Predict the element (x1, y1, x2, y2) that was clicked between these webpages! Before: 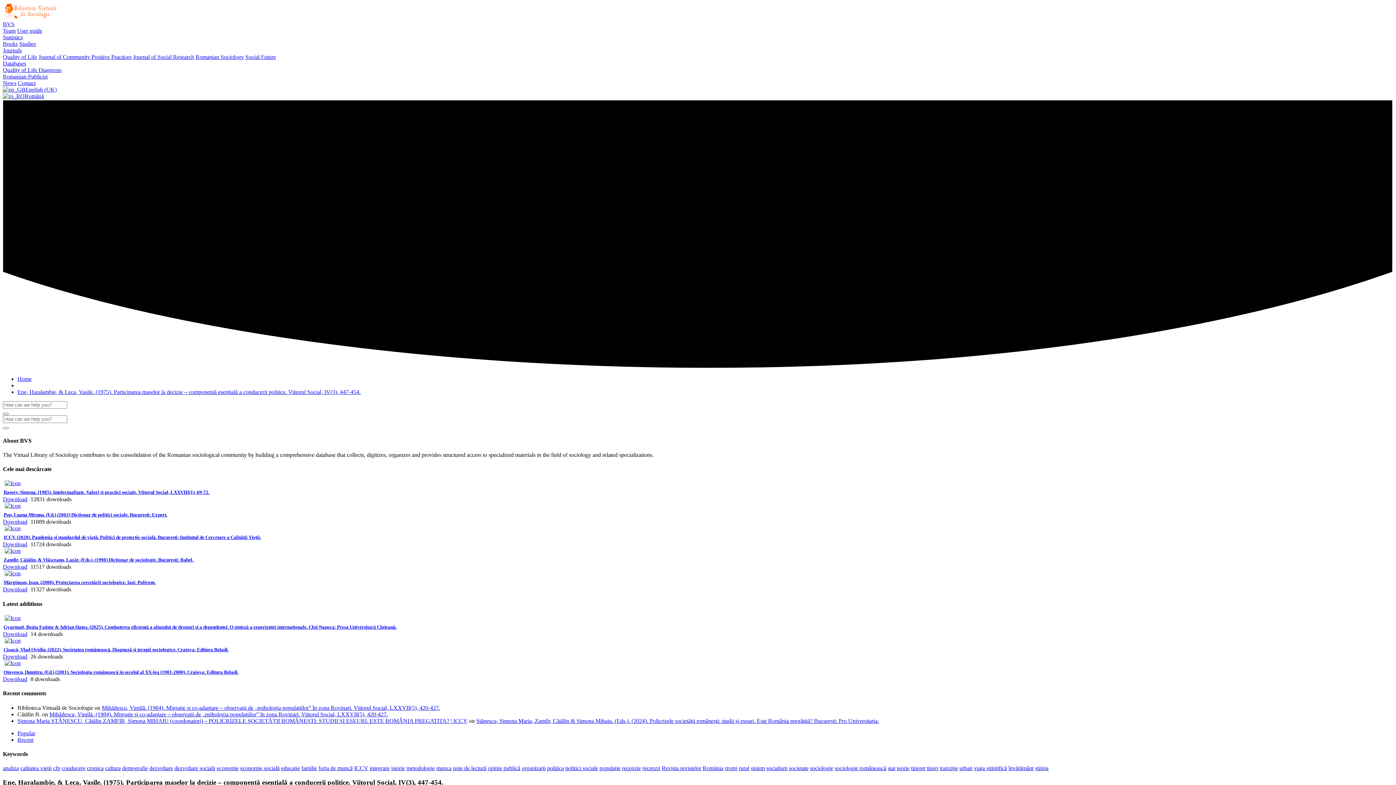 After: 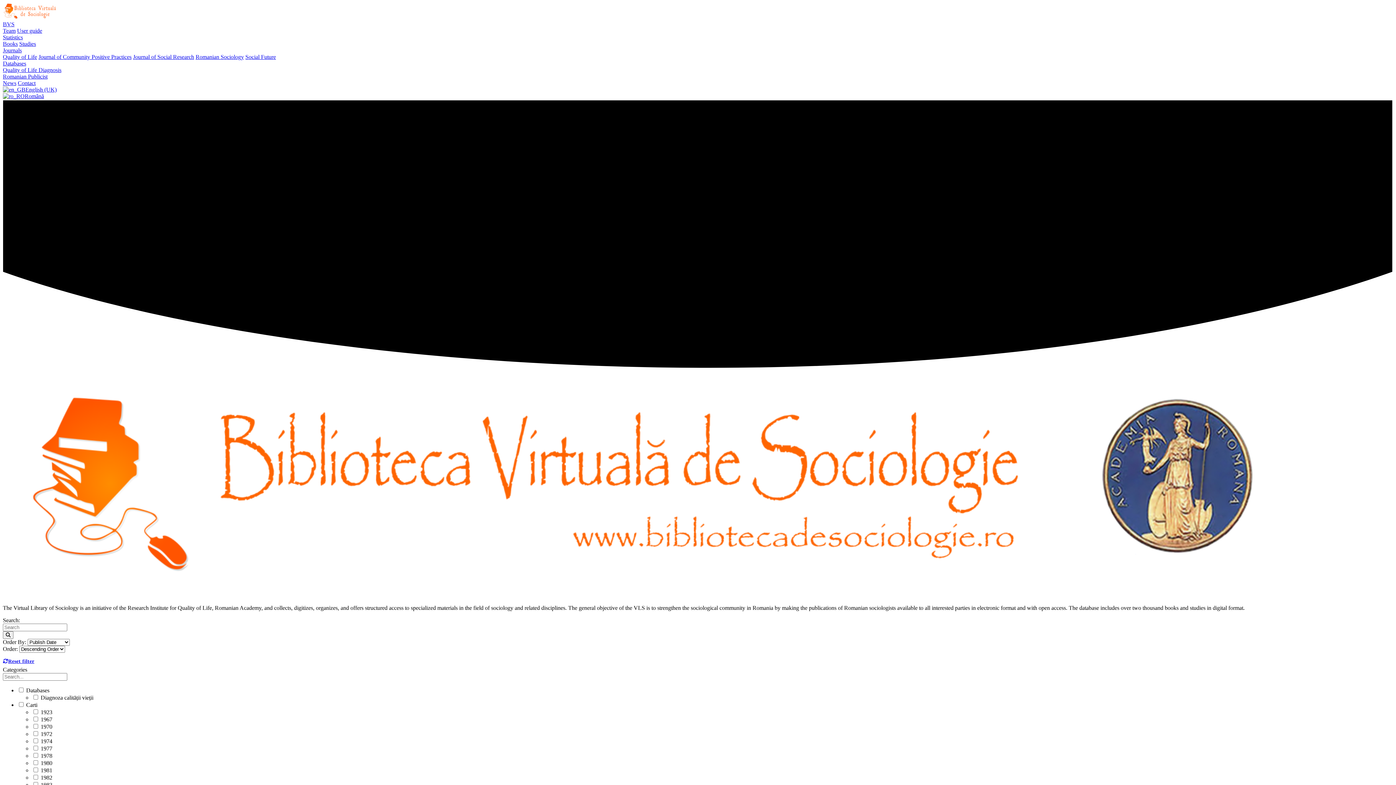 Action: label: BVS bbox: (2, 21, 14, 27)